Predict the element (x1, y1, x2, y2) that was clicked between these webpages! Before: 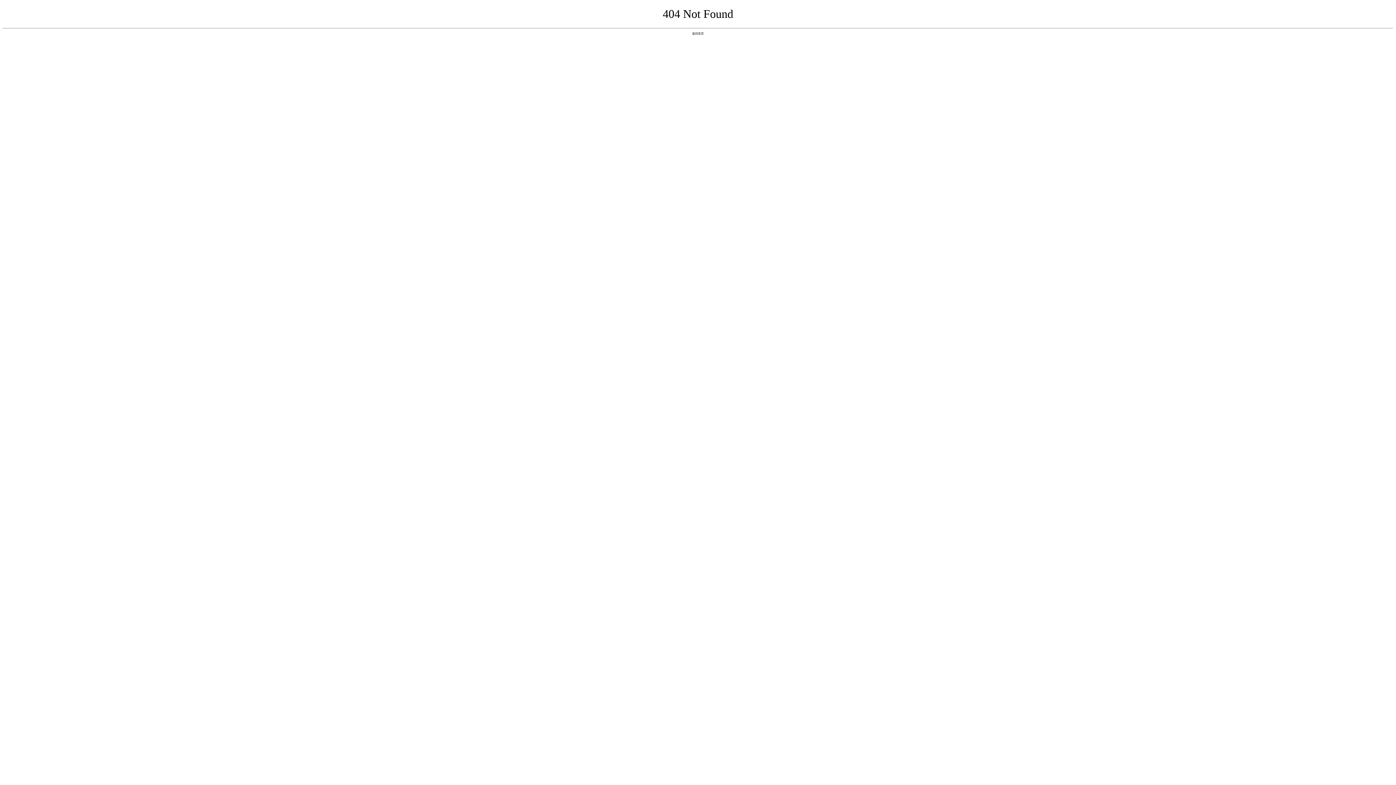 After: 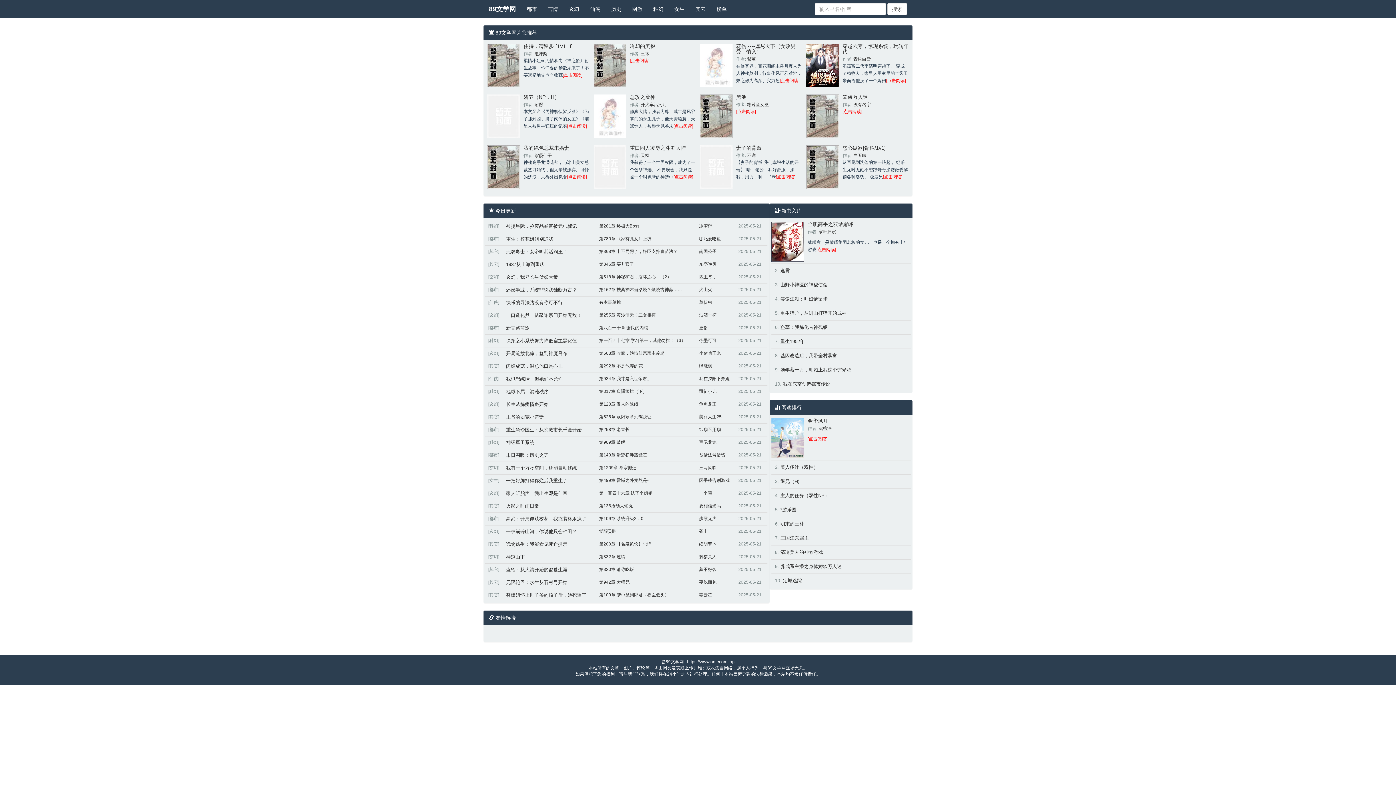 Action: label: 返回首页 bbox: (692, 31, 704, 35)